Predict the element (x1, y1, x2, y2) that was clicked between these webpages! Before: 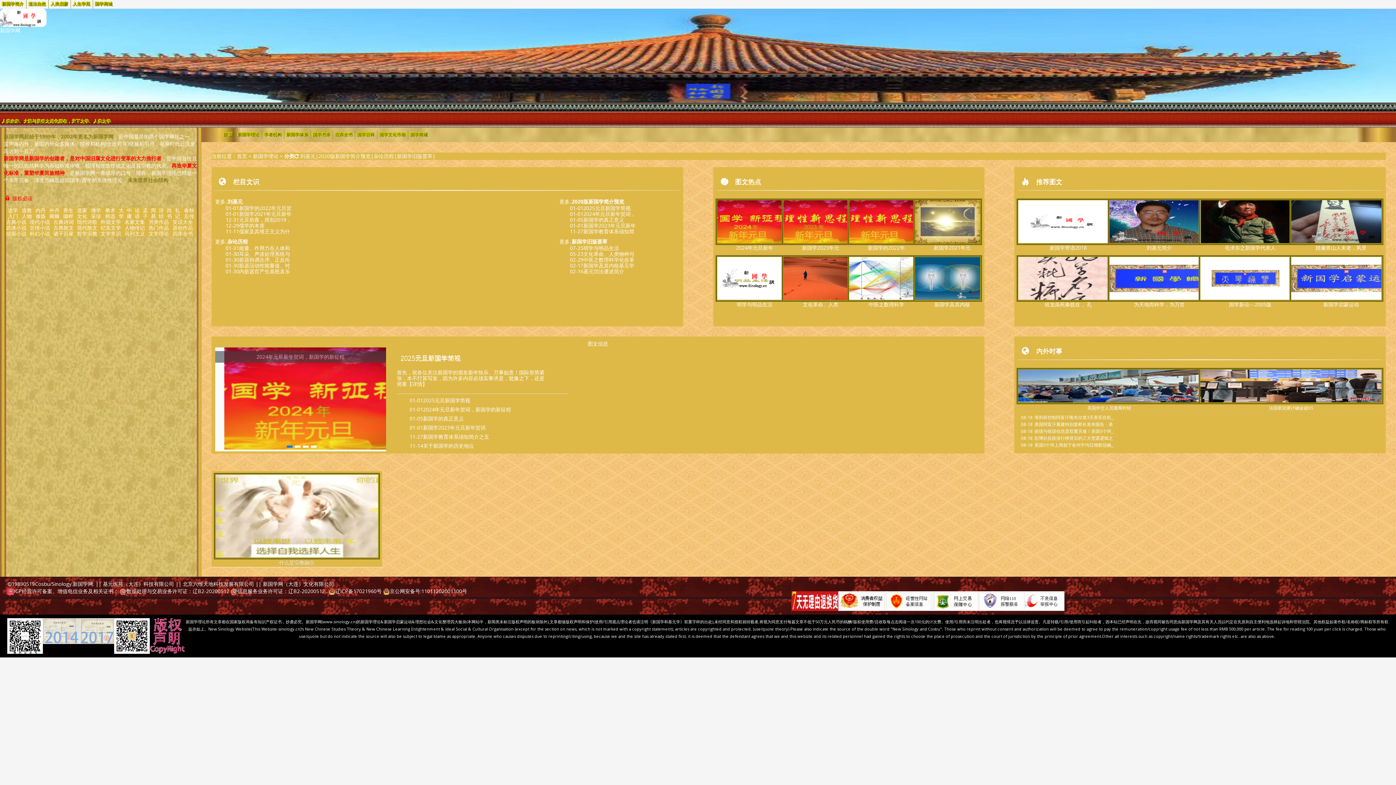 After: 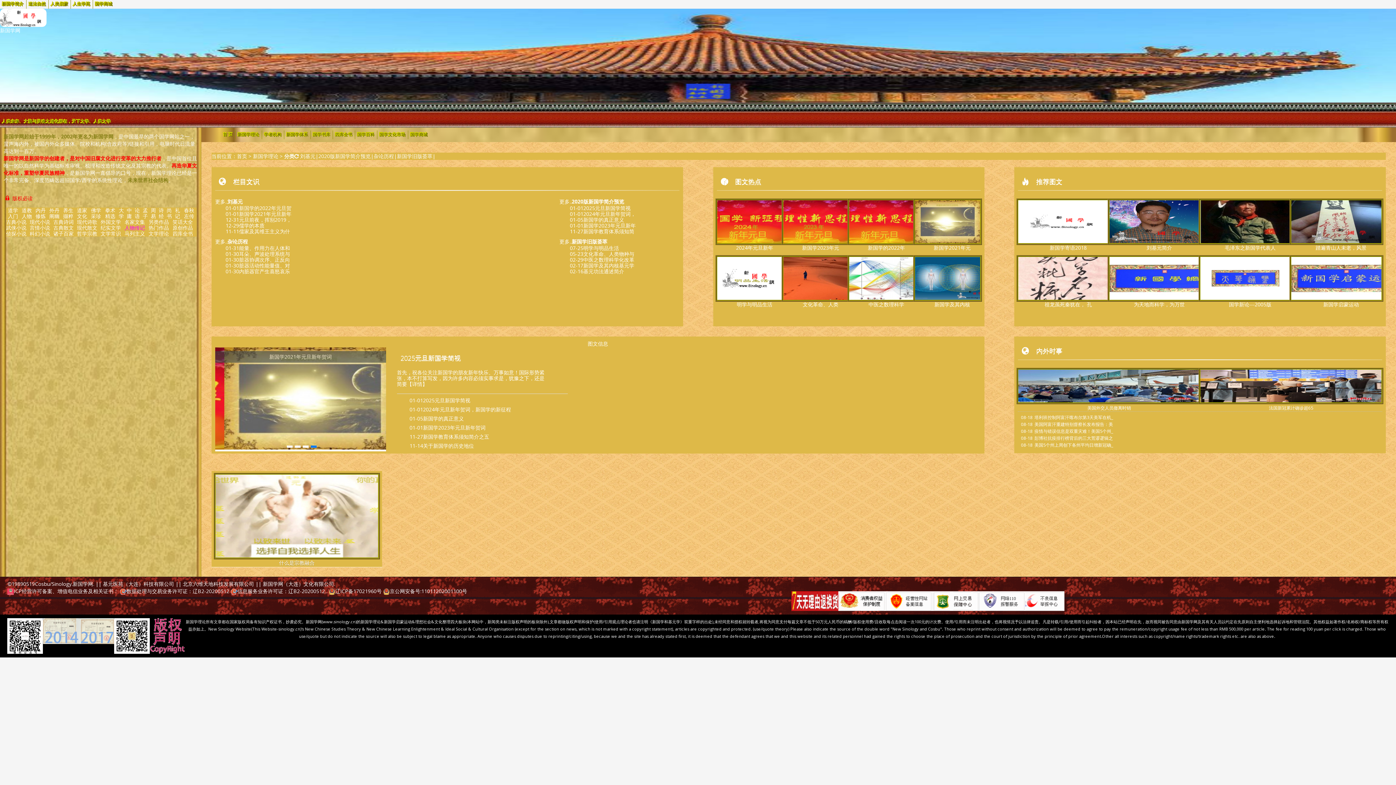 Action: label: 人物传记 bbox: (124, 224, 144, 231)